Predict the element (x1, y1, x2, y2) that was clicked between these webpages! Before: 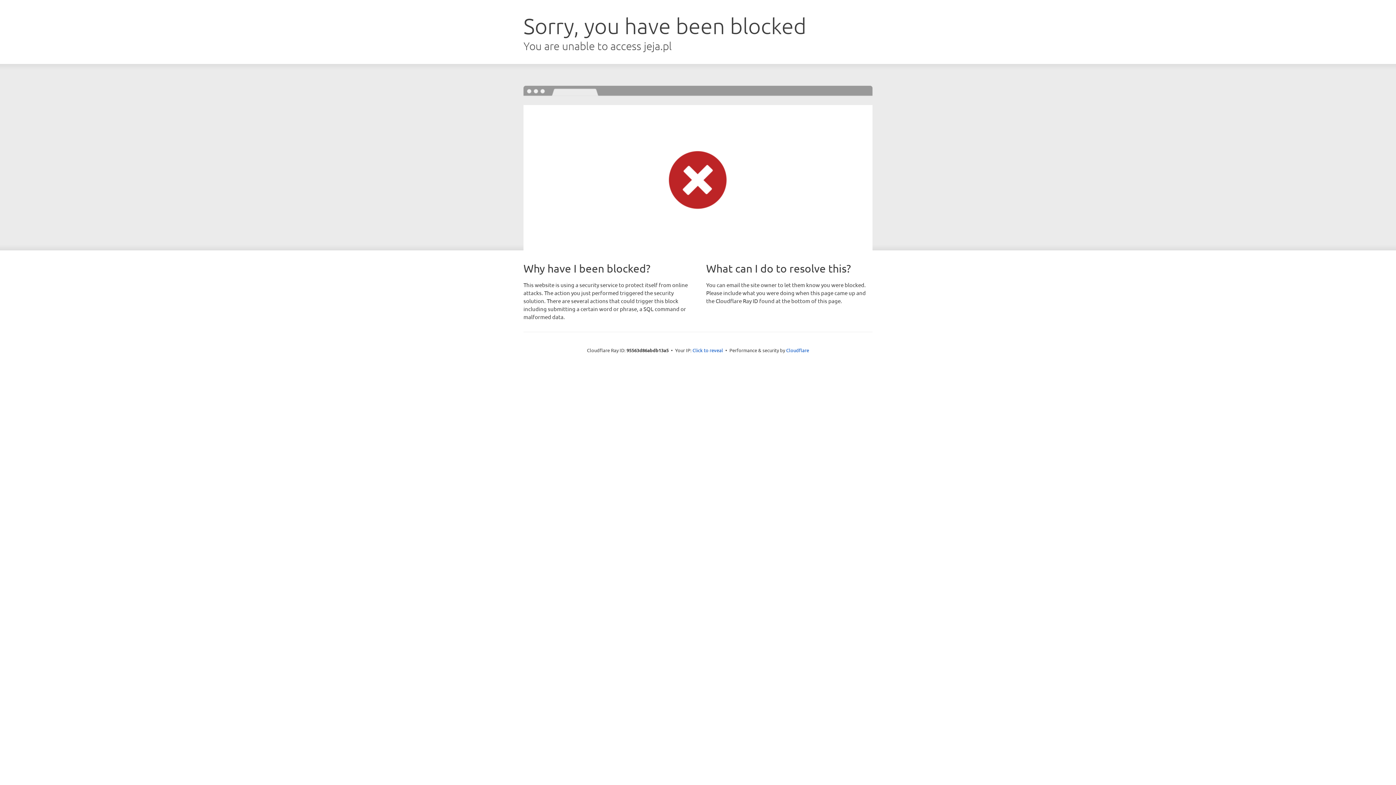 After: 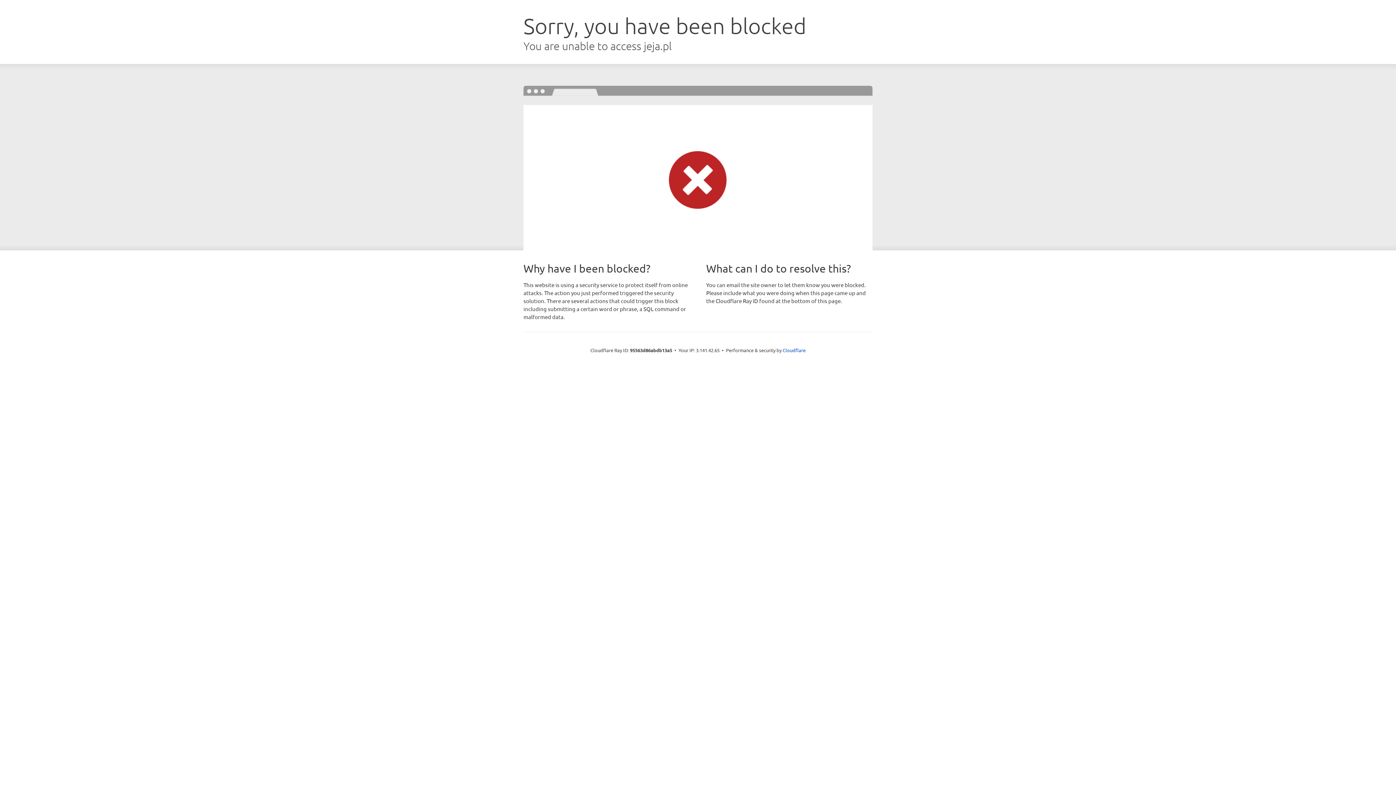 Action: bbox: (692, 346, 723, 353) label: Click to reveal